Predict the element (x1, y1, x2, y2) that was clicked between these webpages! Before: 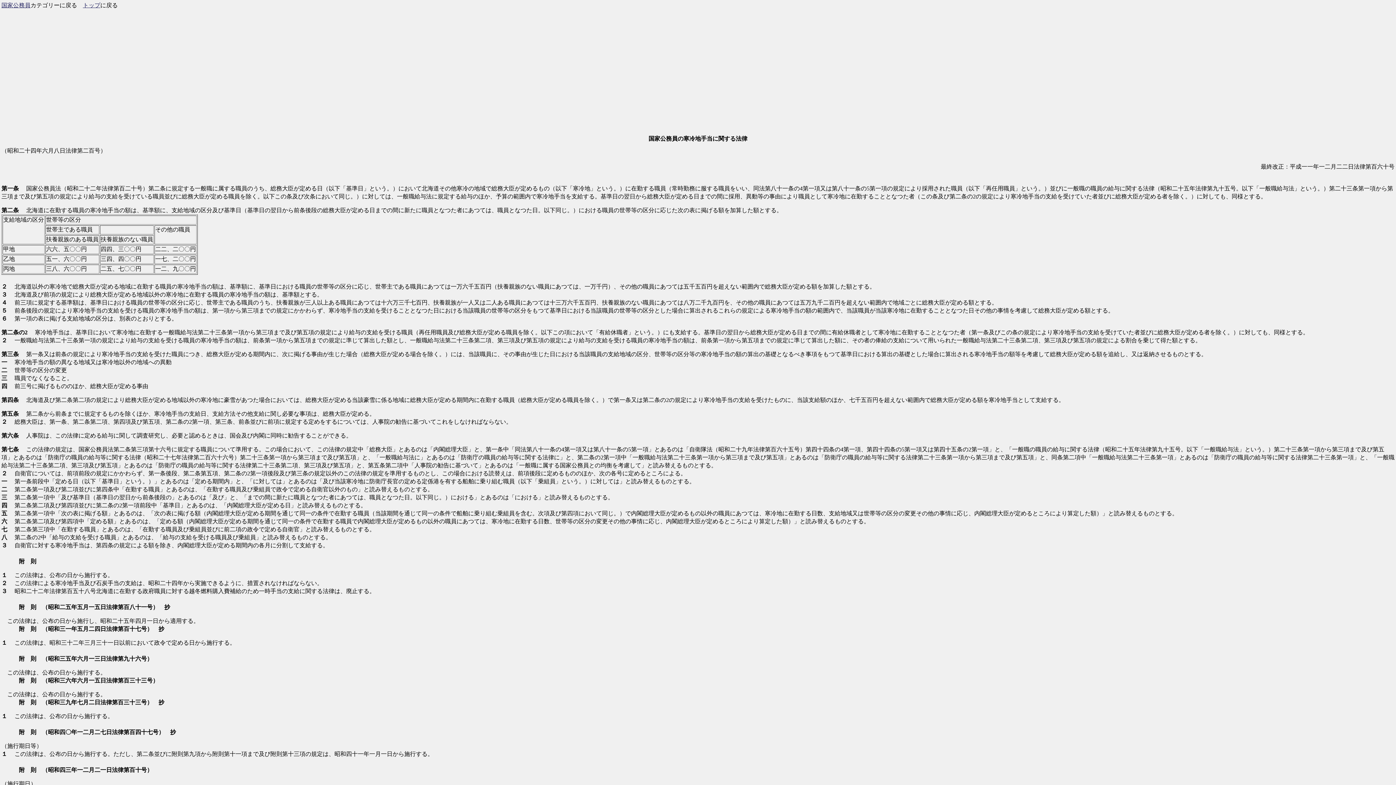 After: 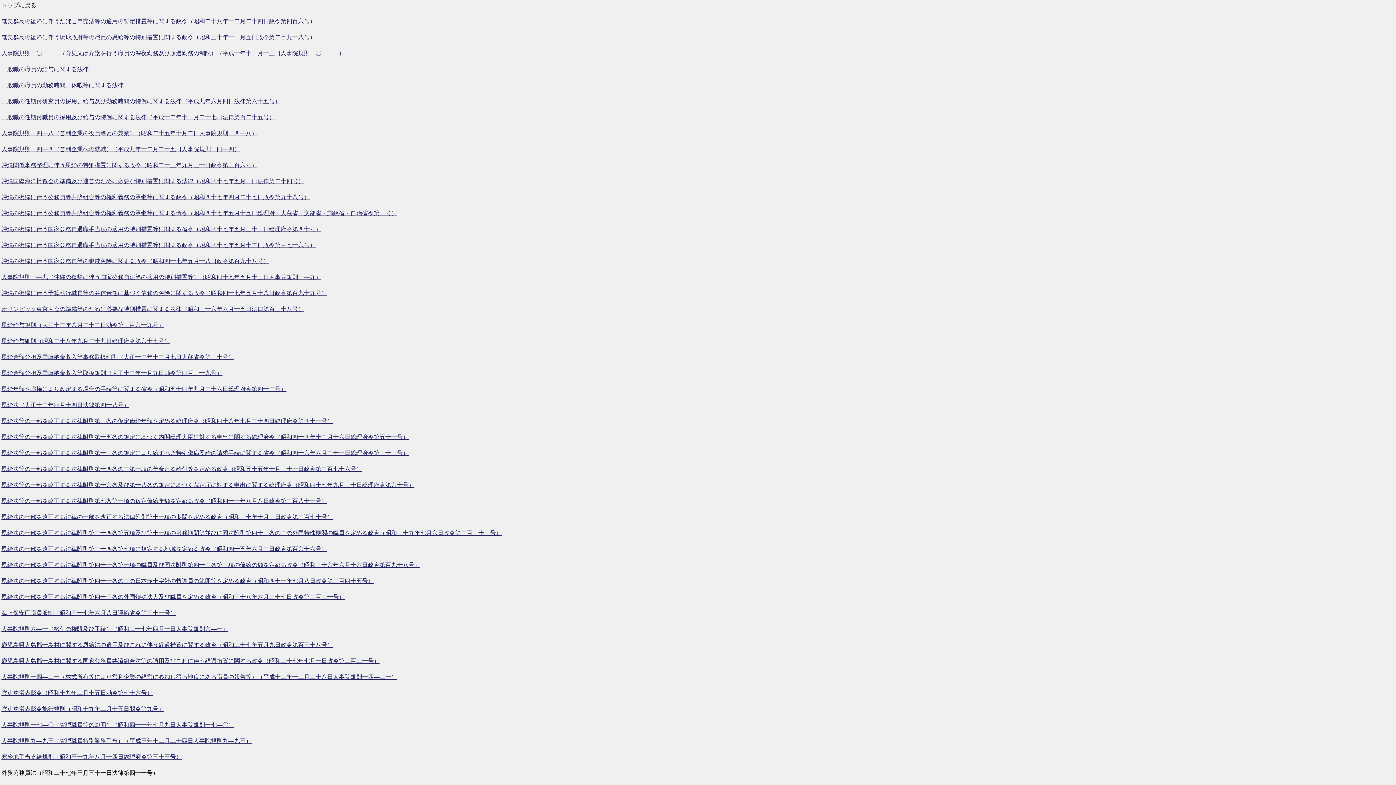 Action: label: 国家公務員 bbox: (1, 2, 30, 8)